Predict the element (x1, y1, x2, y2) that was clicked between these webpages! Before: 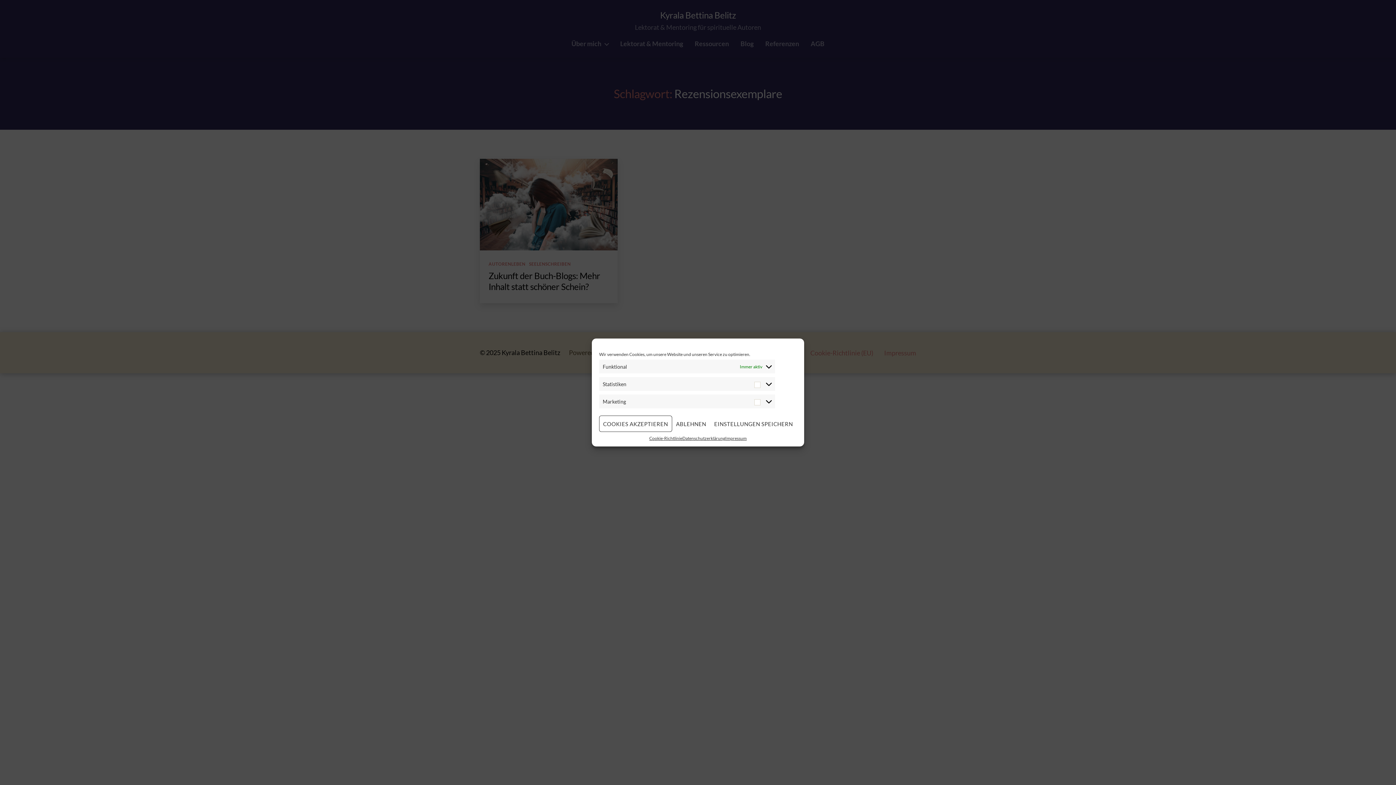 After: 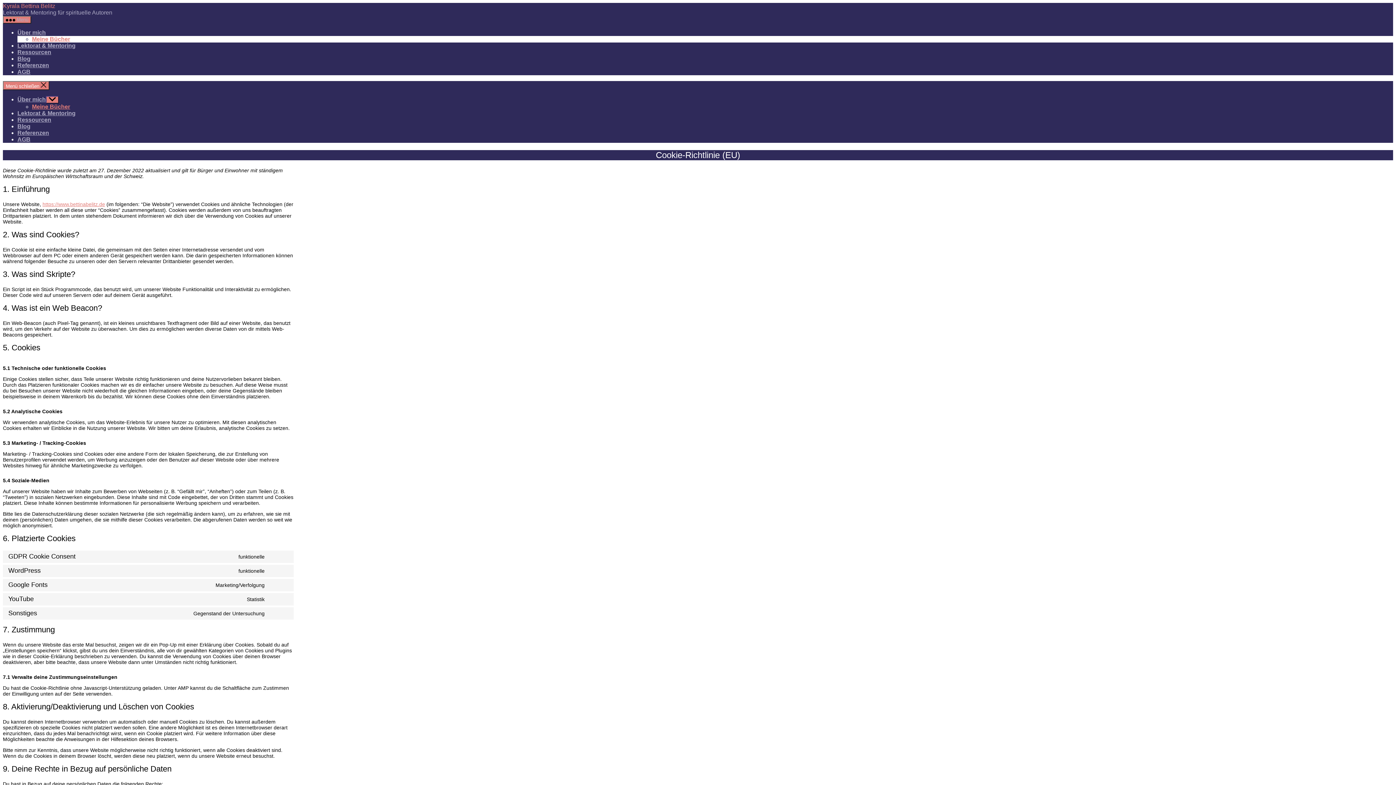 Action: bbox: (649, 435, 682, 441) label: Cookie-Richtlinie